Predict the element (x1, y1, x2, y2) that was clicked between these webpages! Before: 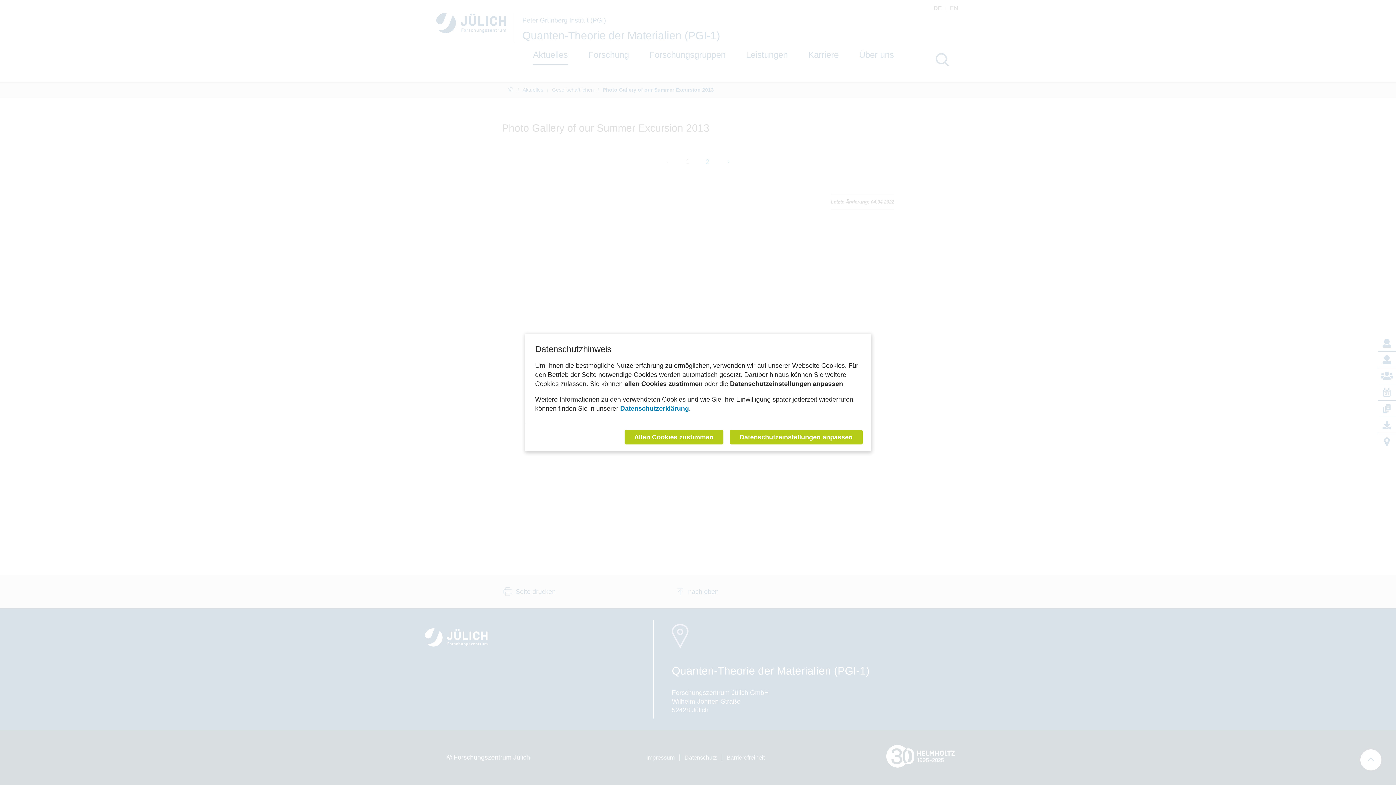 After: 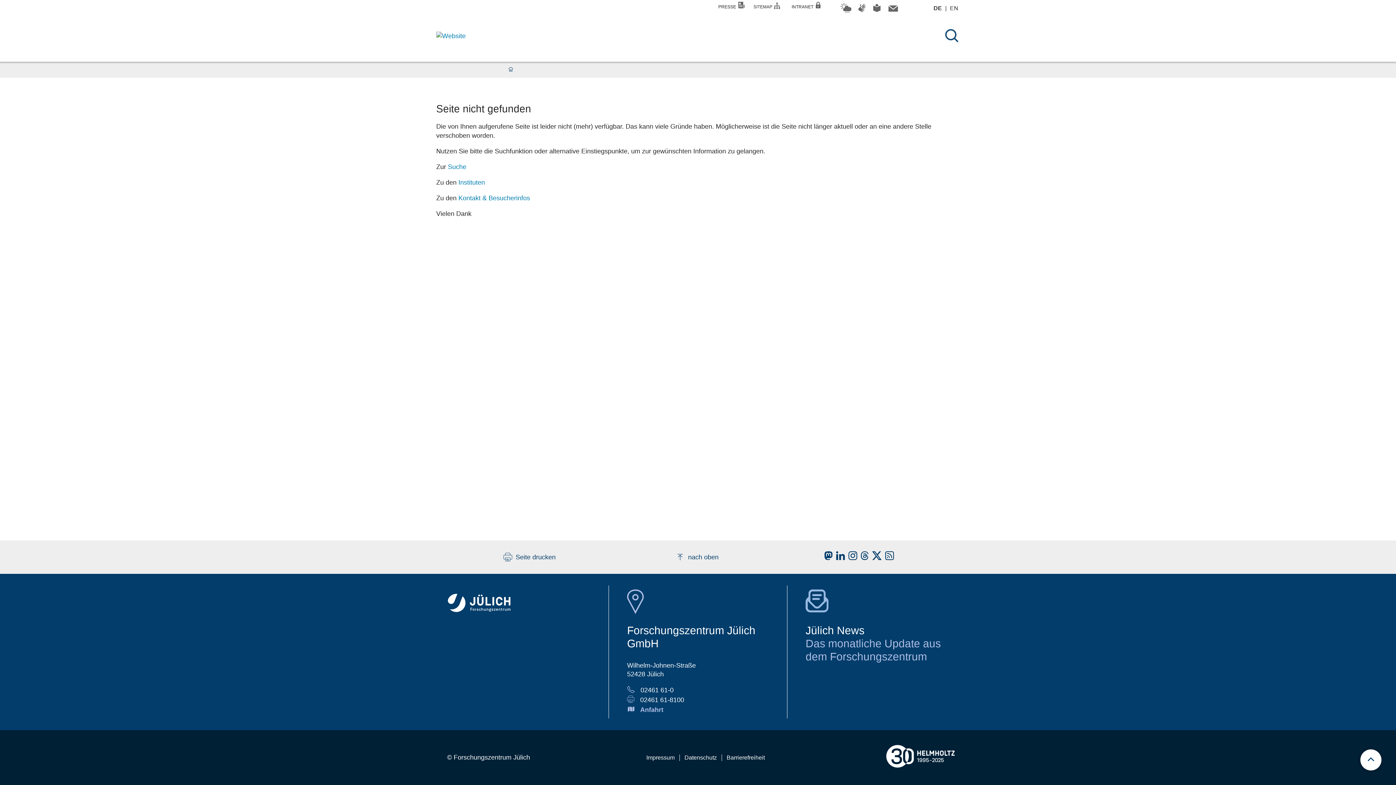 Action: label: Datenschutzerklärung bbox: (620, 405, 689, 412)